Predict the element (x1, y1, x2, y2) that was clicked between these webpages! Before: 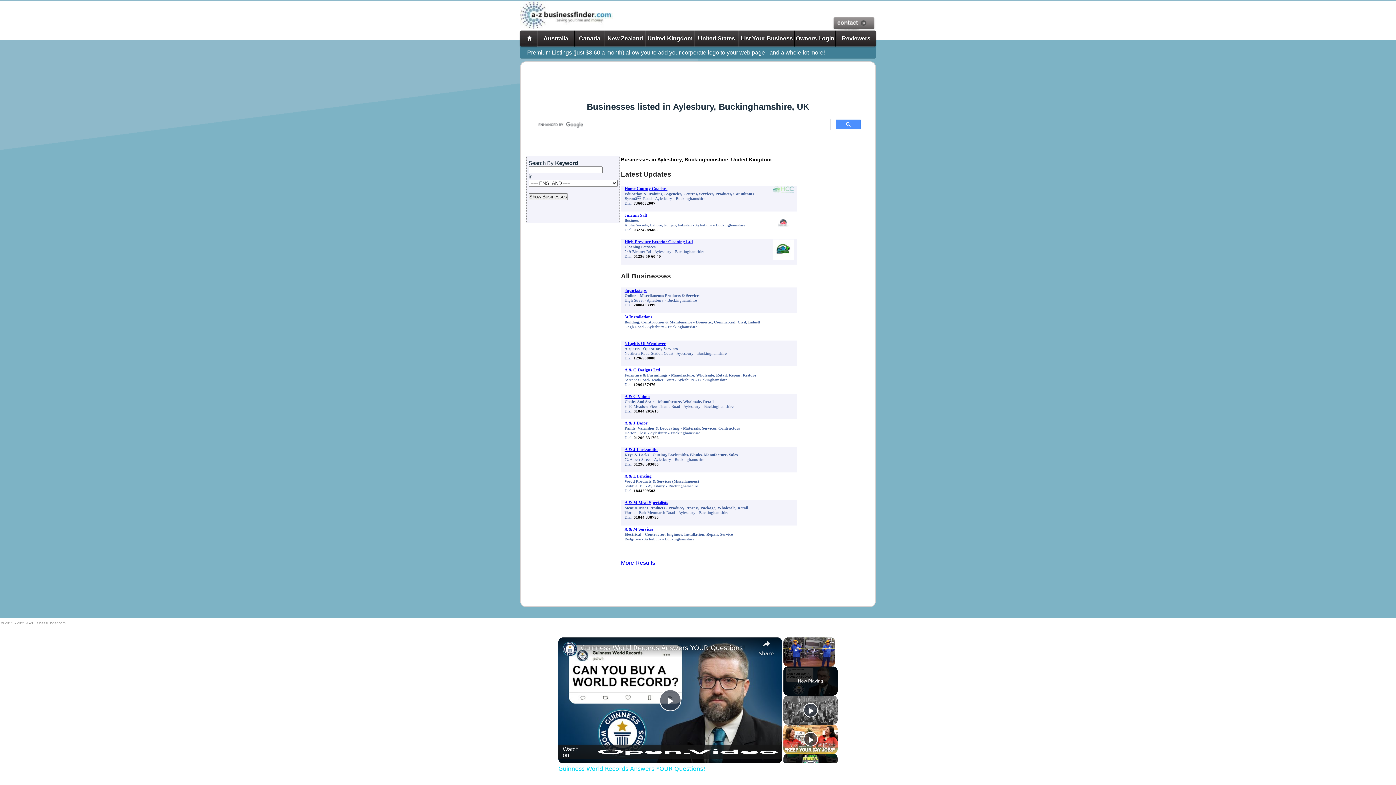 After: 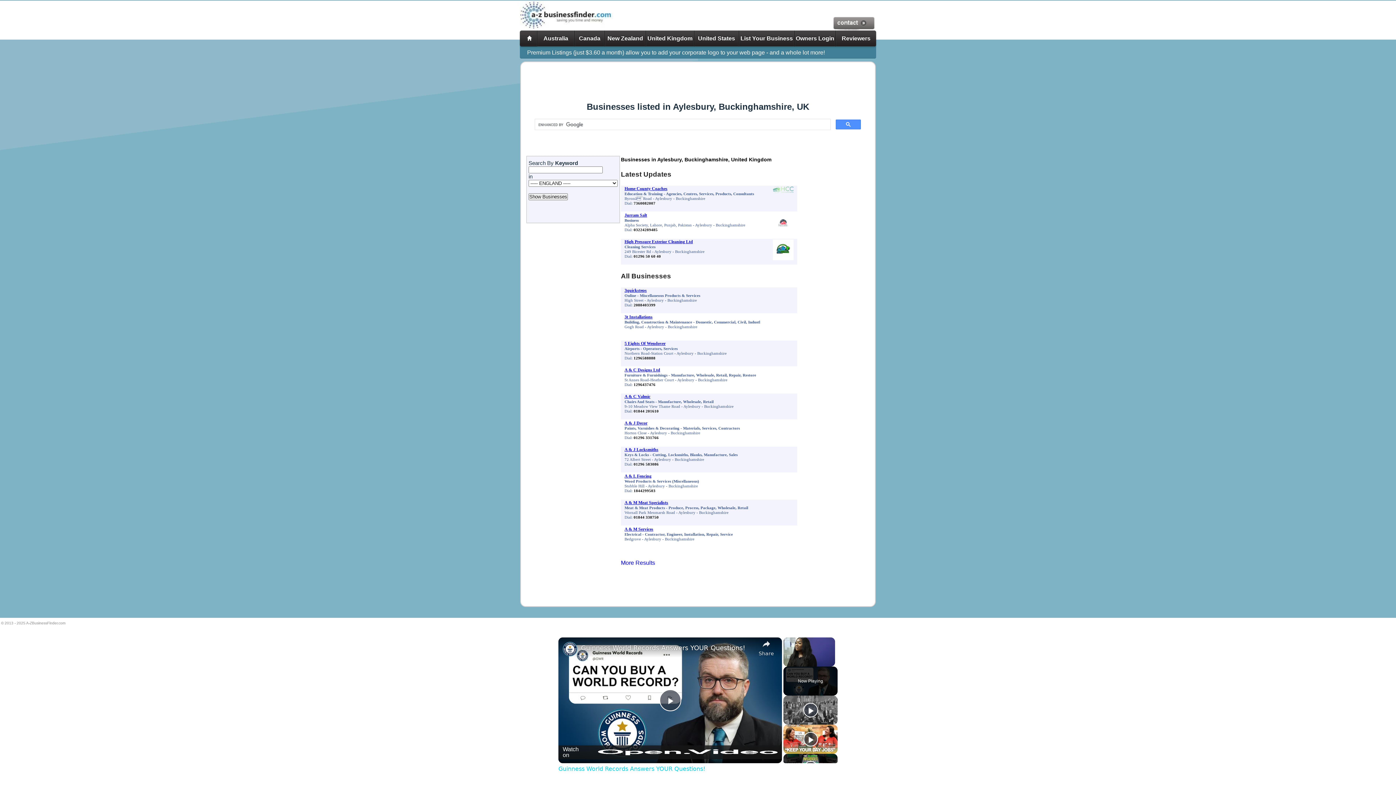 Action: label: 7360082007 bbox: (633, 201, 655, 205)